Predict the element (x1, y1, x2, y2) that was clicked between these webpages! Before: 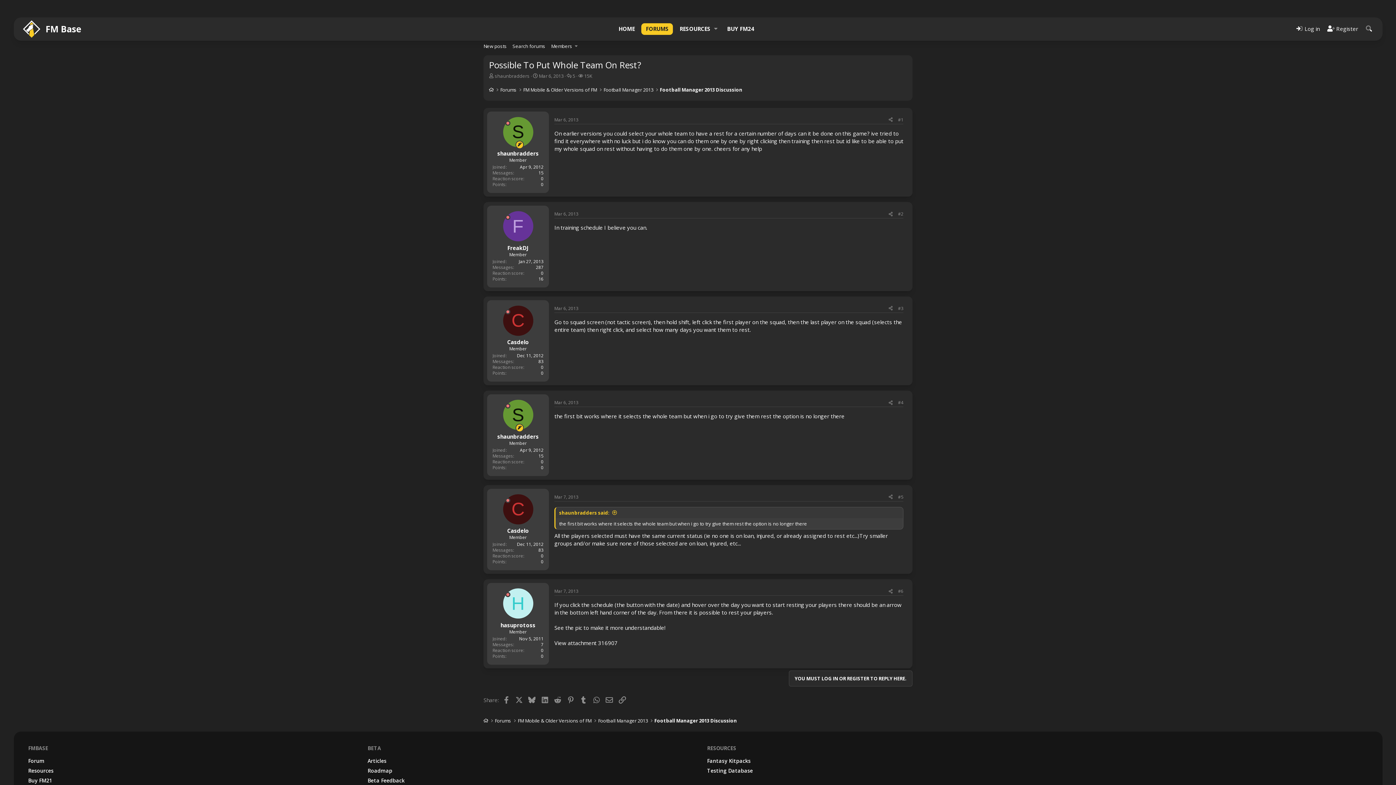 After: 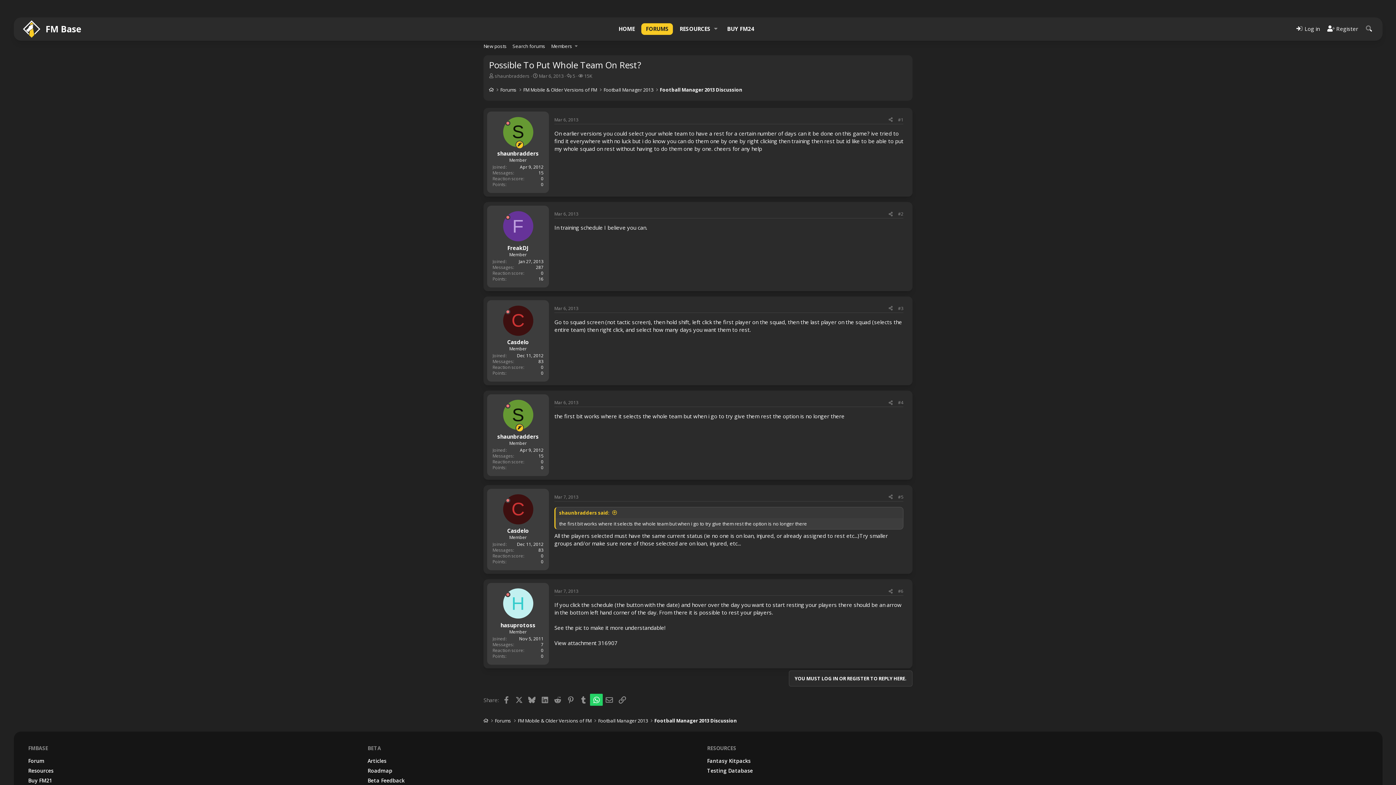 Action: label: WhatsApp bbox: (590, 694, 603, 706)